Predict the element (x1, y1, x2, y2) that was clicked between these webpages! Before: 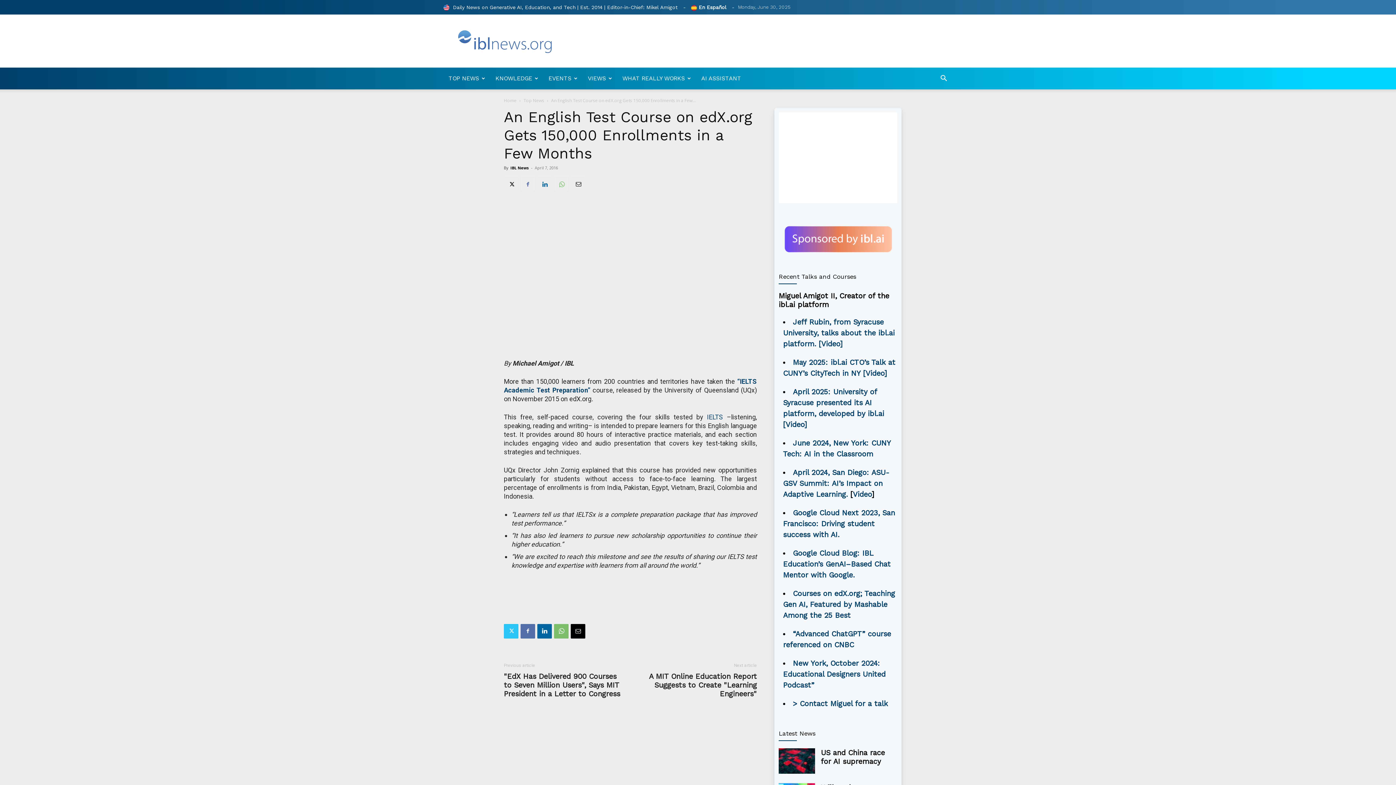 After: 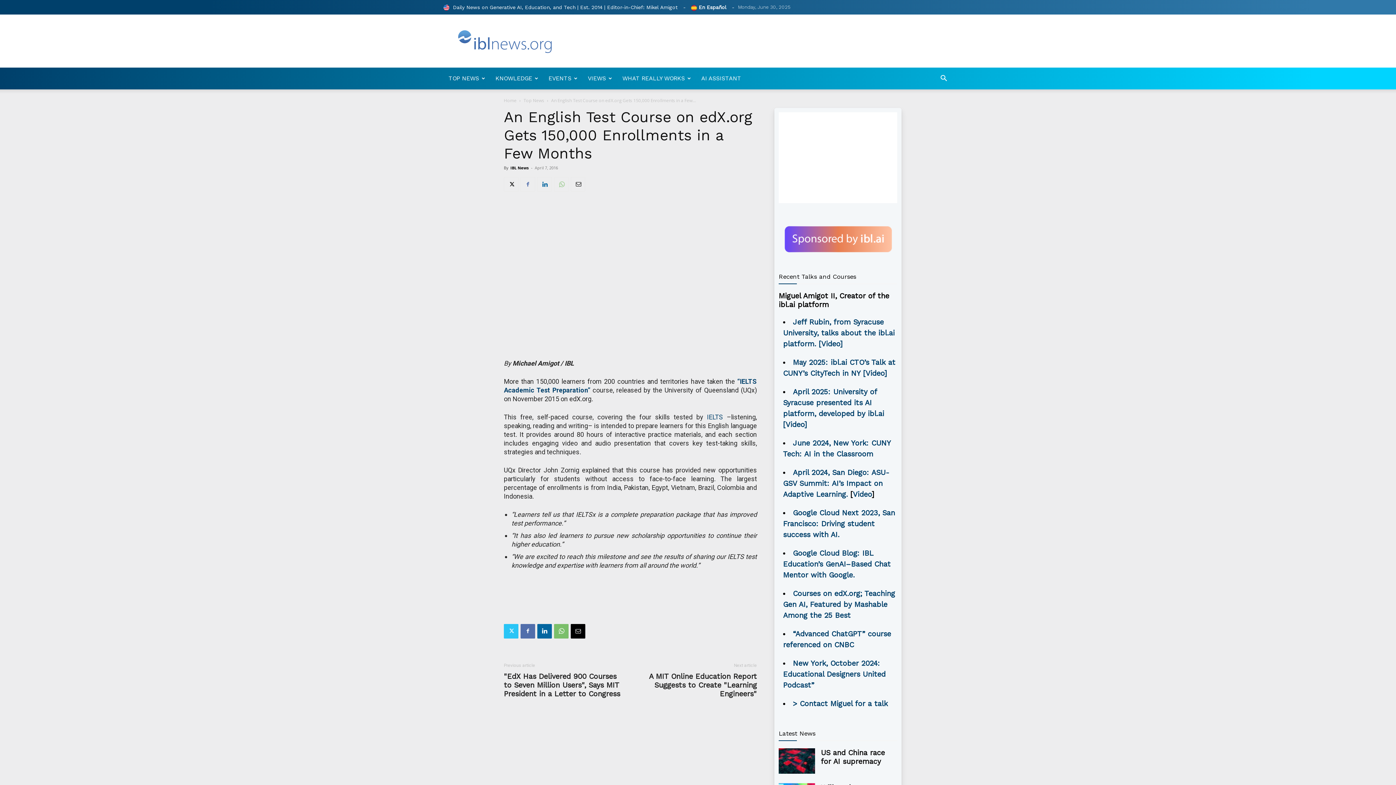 Action: bbox: (554, 177, 568, 191)